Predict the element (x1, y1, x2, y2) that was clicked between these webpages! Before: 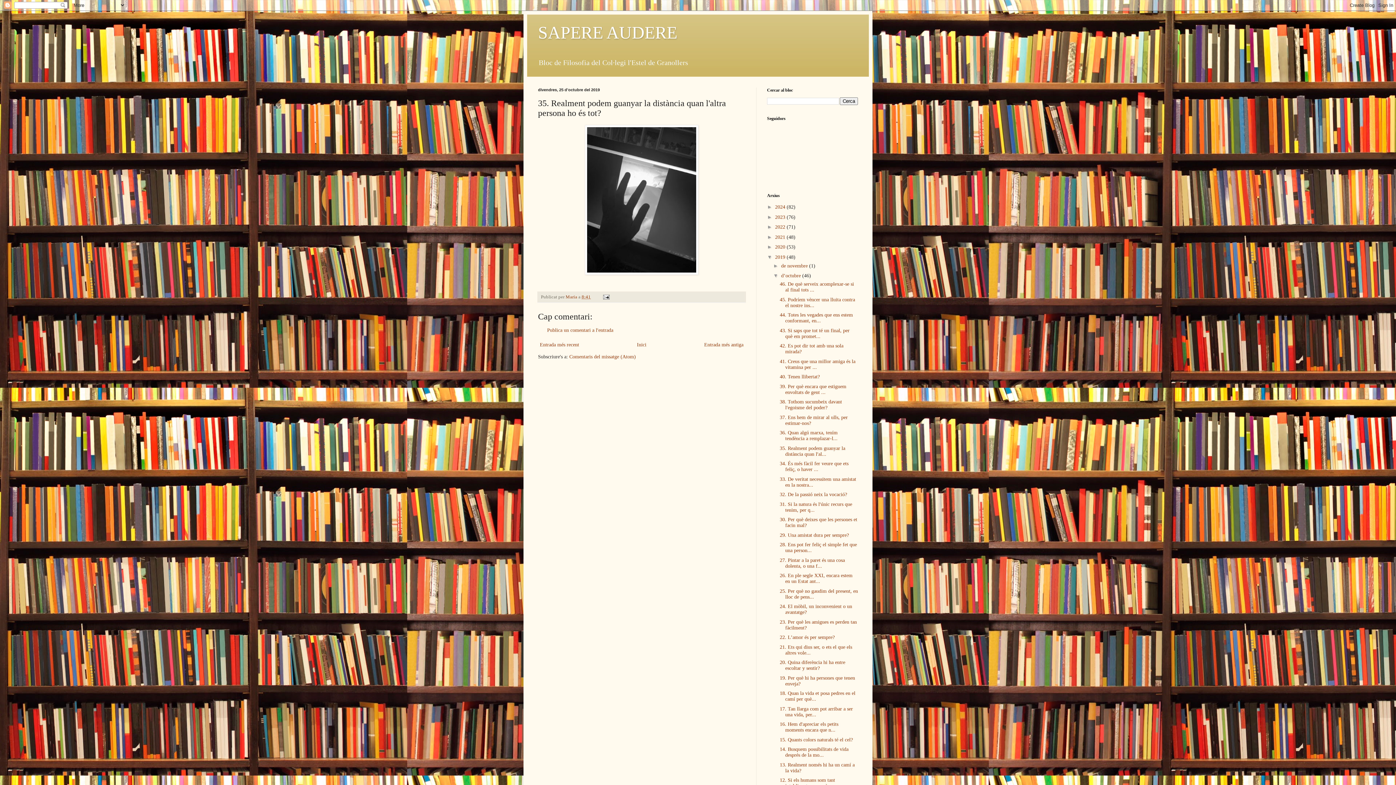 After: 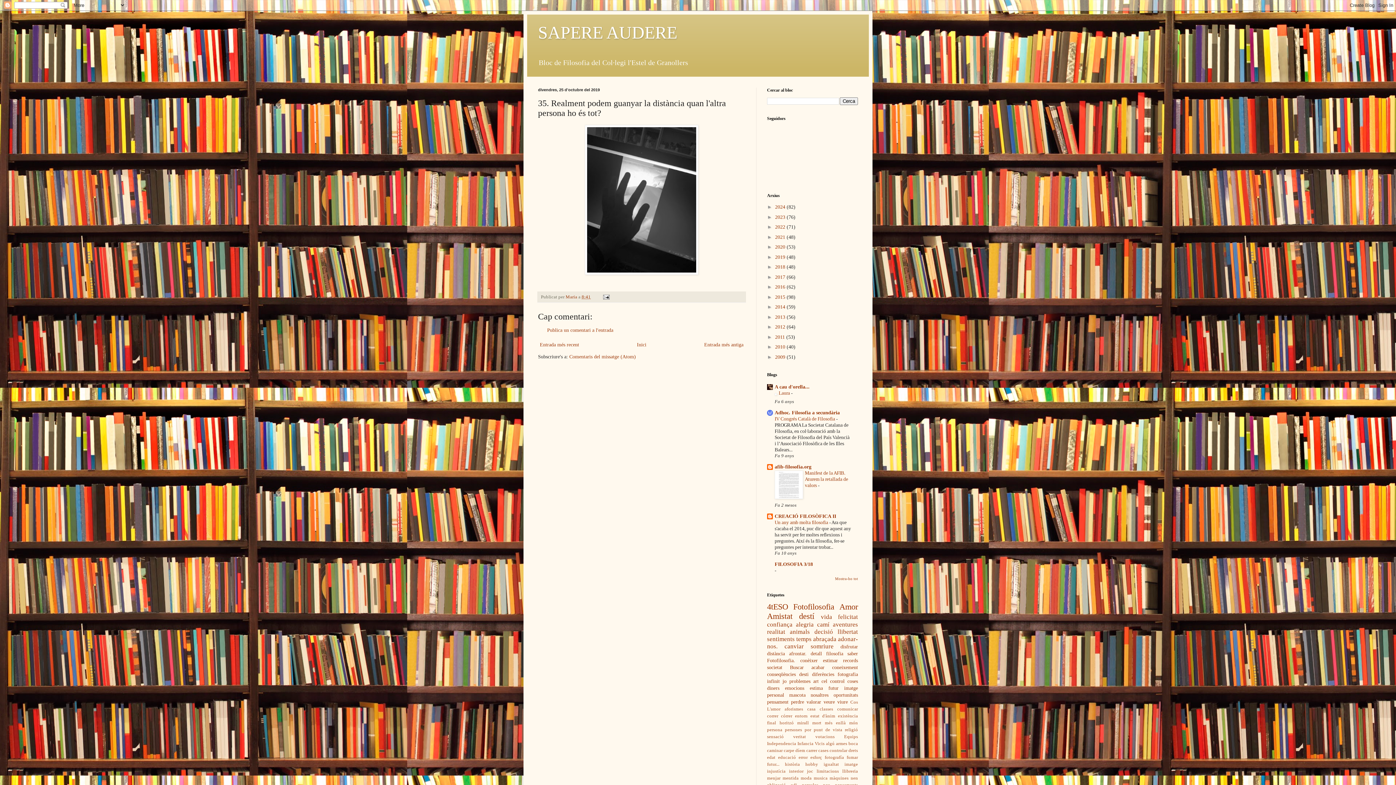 Action: label: ▼   bbox: (767, 254, 775, 259)